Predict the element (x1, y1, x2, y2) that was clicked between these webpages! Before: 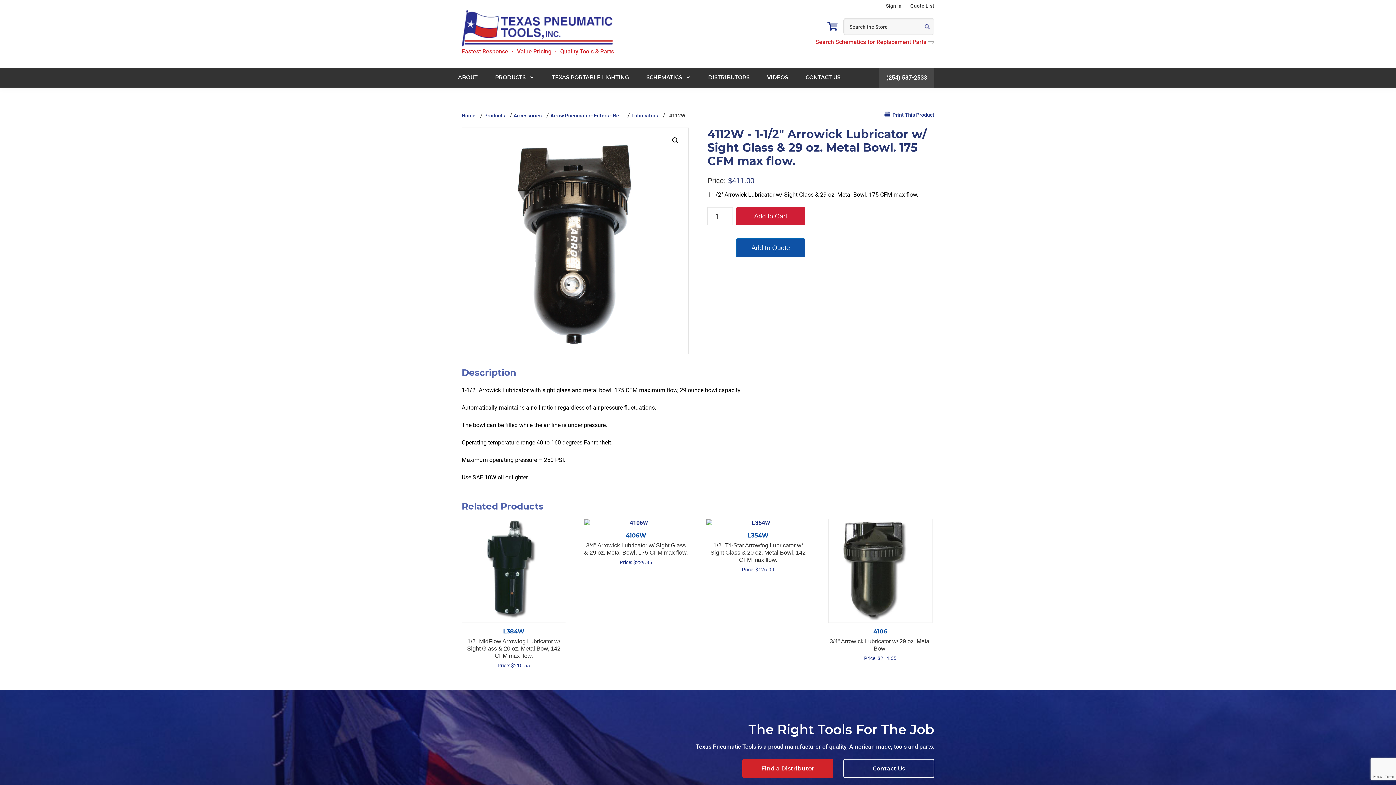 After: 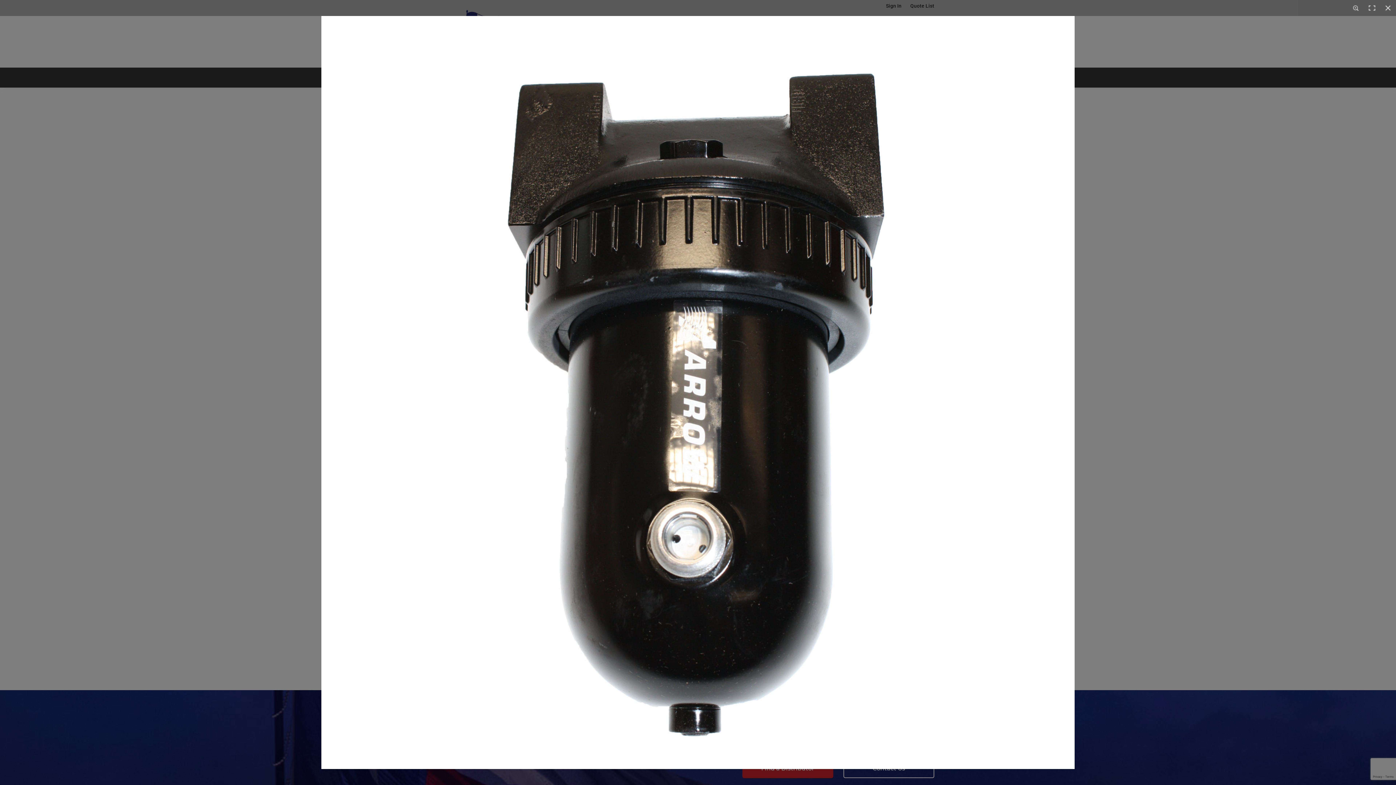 Action: bbox: (461, 127, 688, 354)